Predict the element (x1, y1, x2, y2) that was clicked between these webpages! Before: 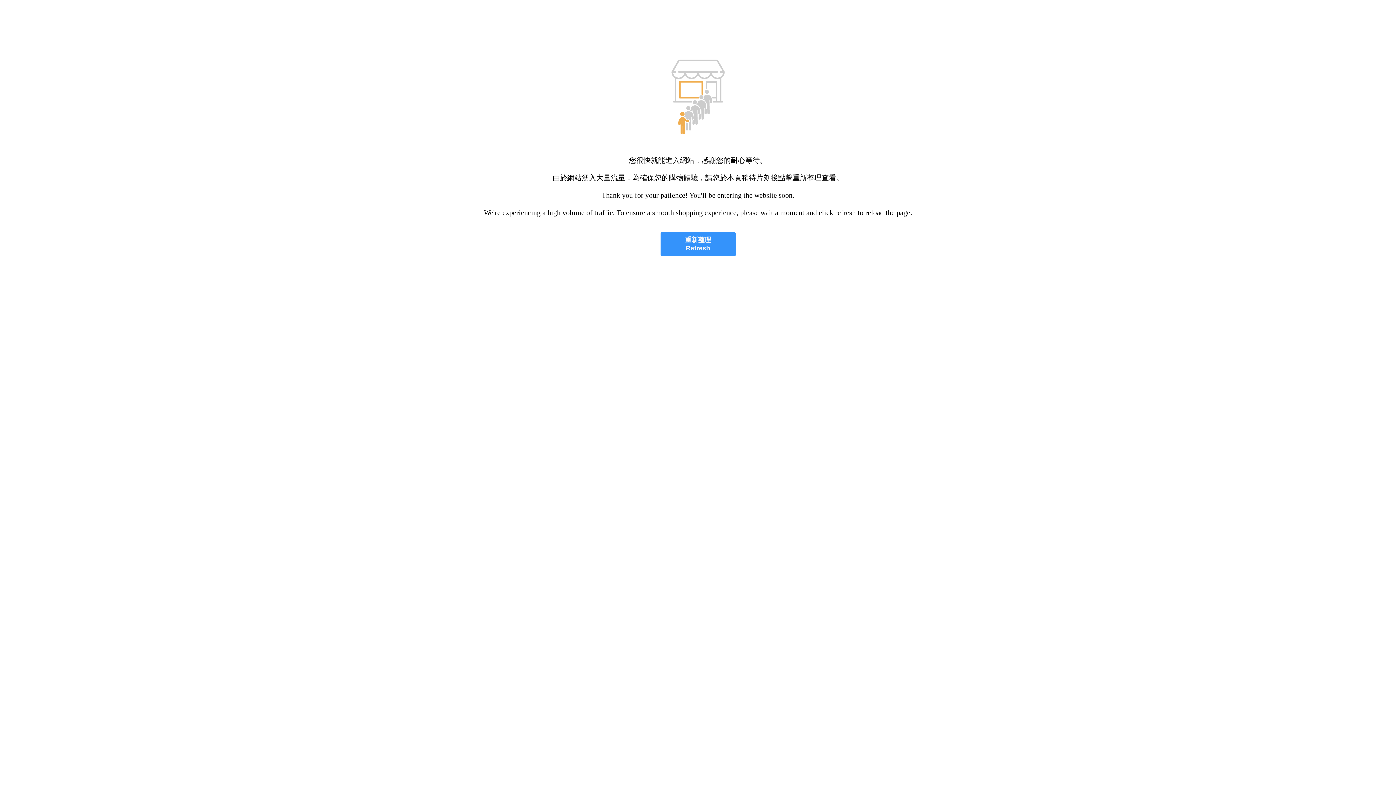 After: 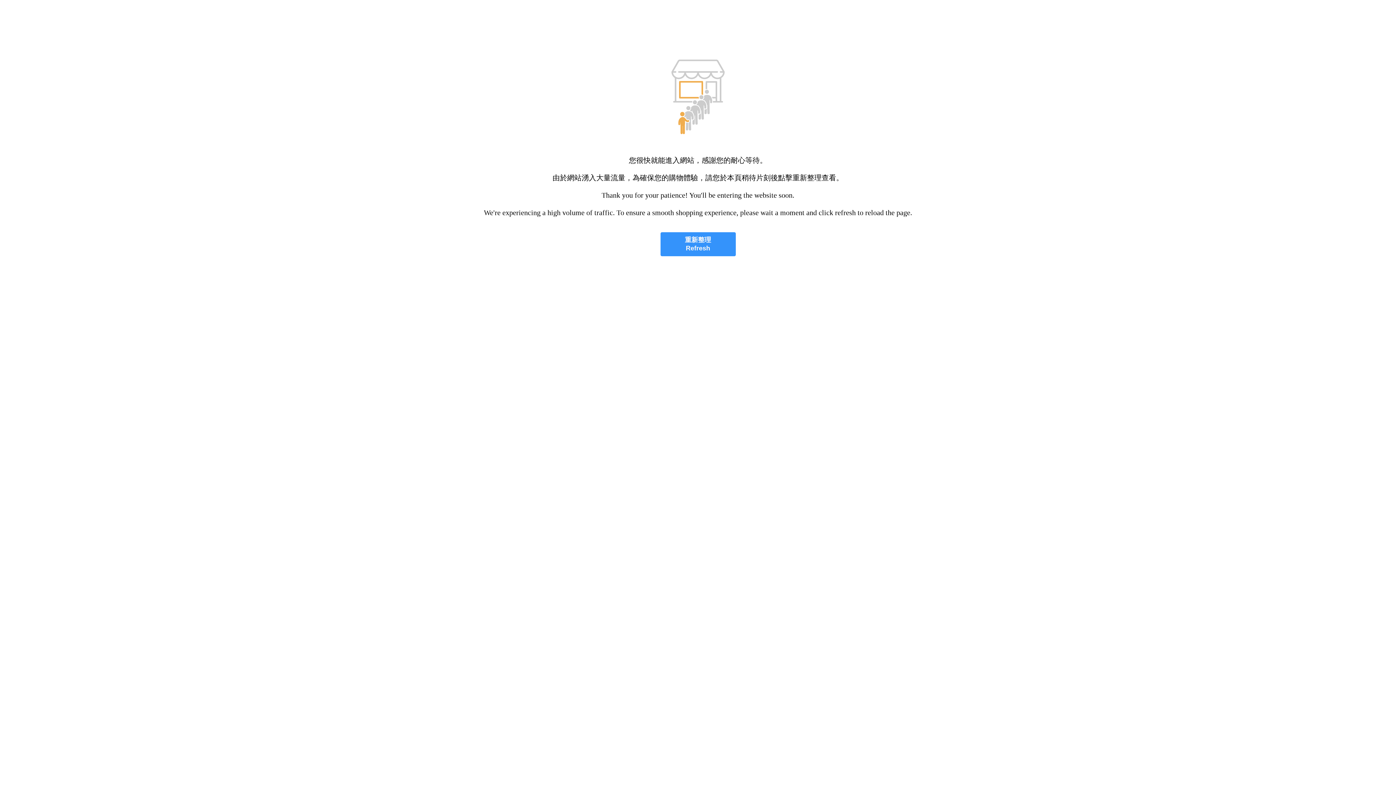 Action: bbox: (660, 232, 735, 256) label: 重新整理
Refresh